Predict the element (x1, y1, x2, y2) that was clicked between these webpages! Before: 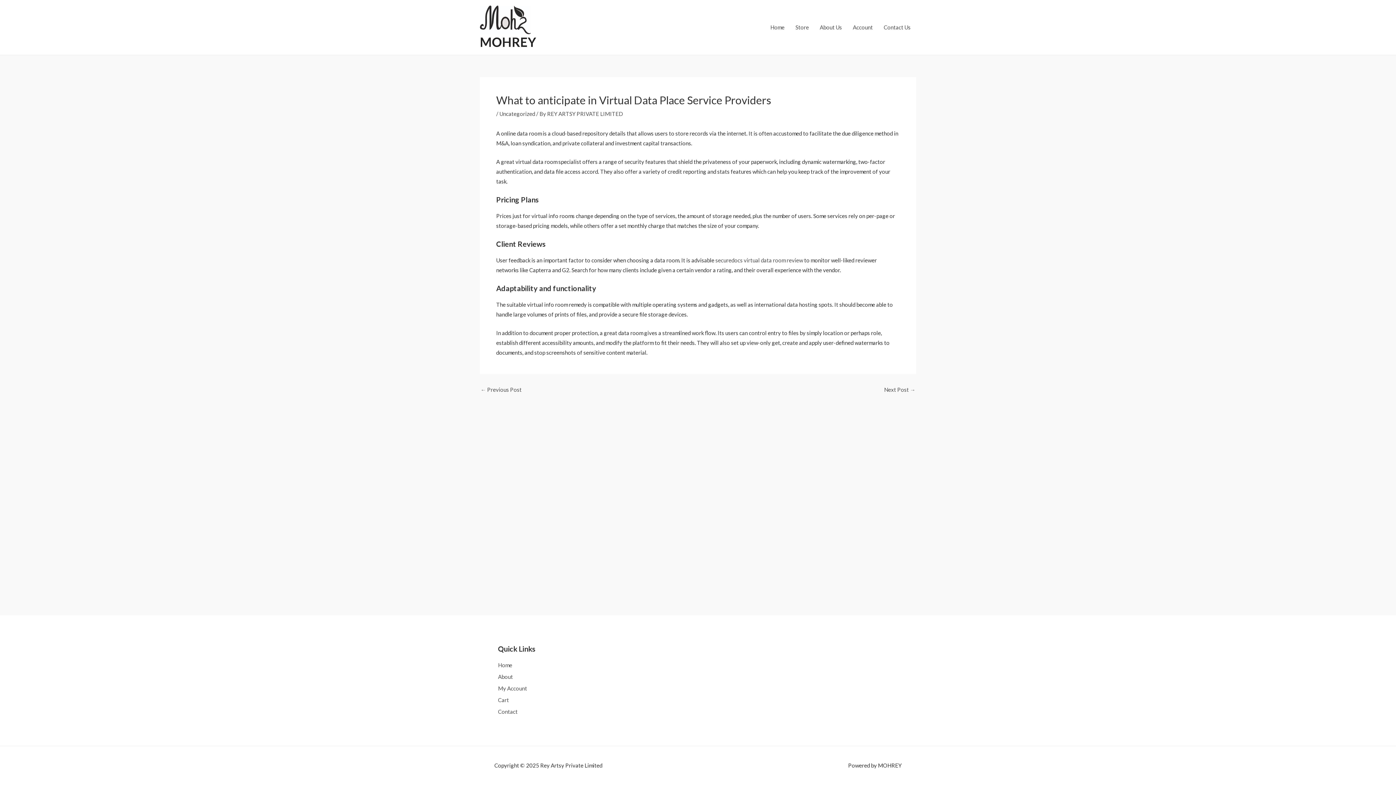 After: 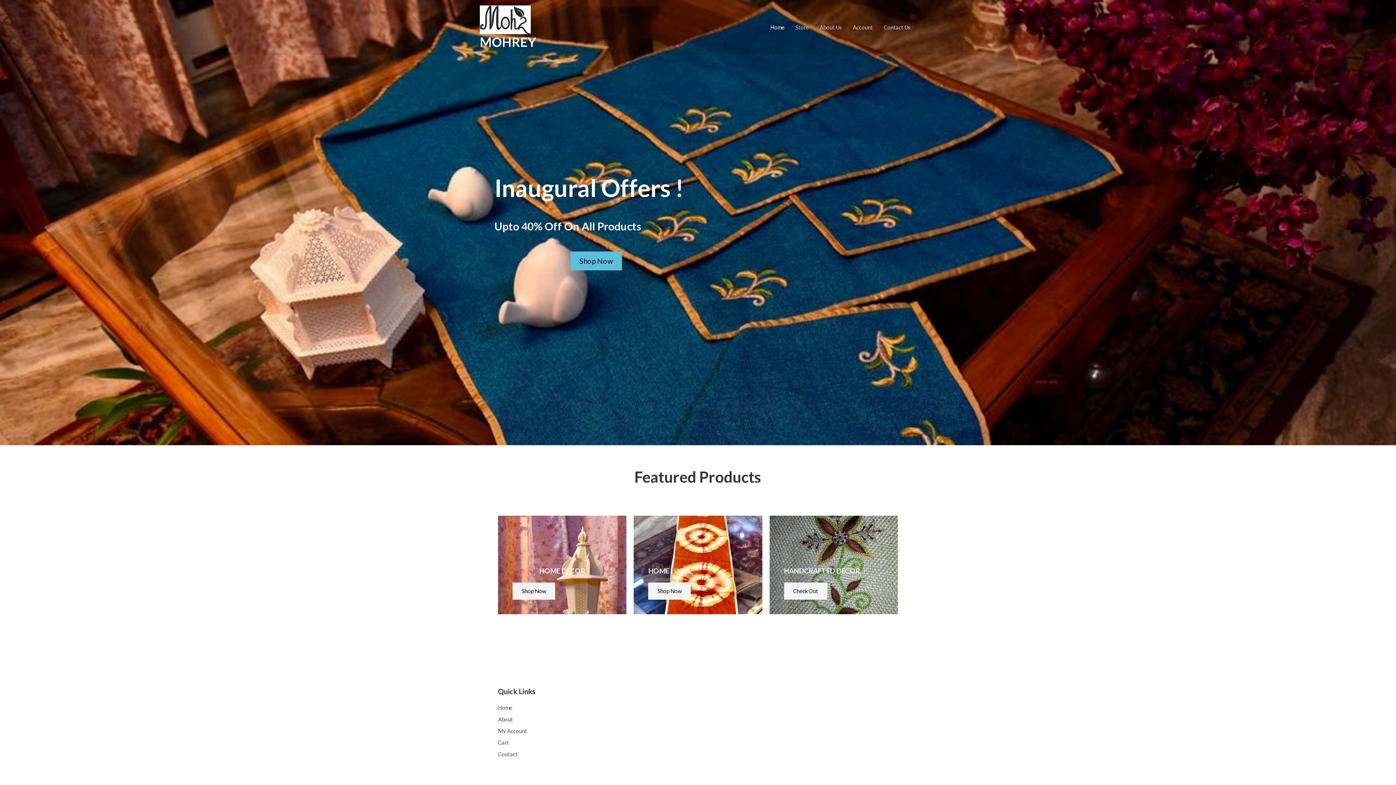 Action: bbox: (480, 15, 530, 22)